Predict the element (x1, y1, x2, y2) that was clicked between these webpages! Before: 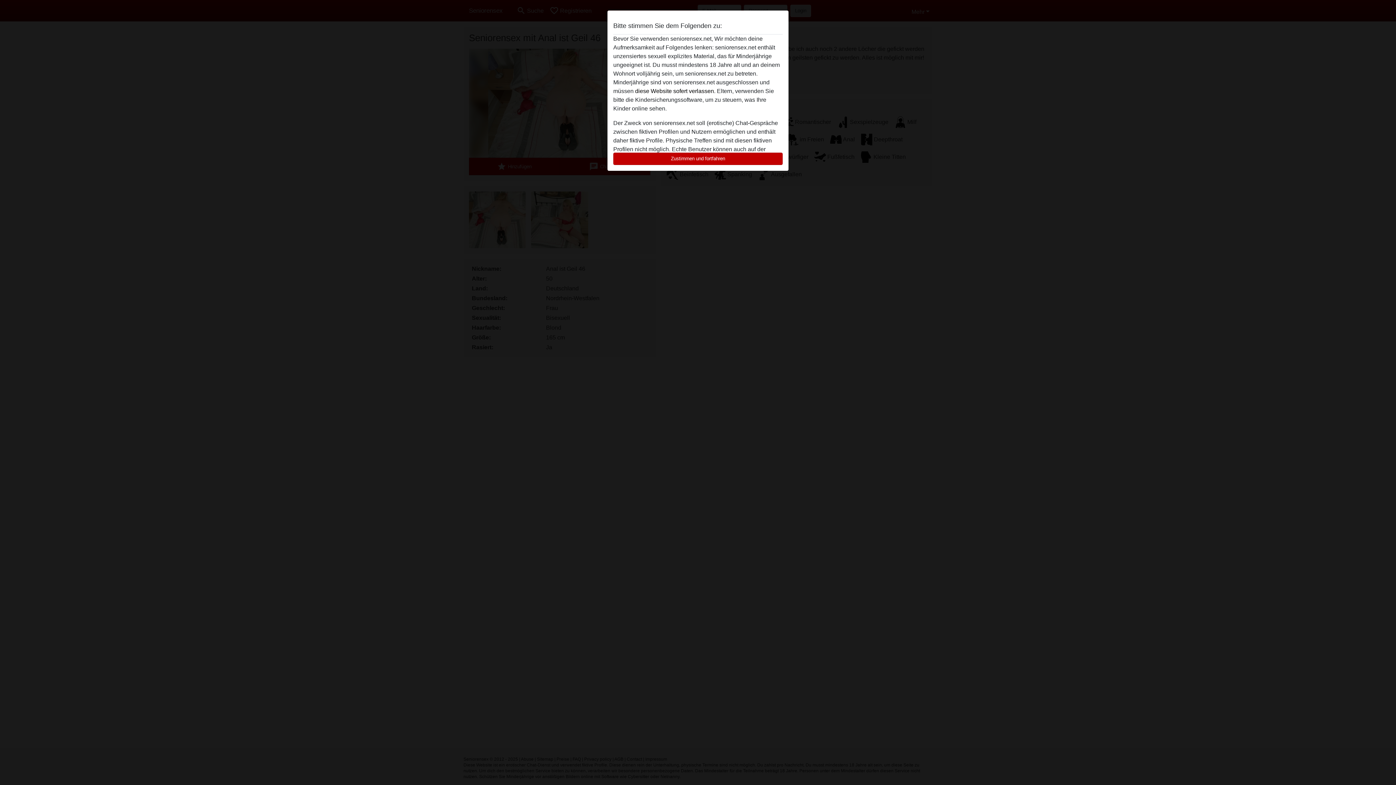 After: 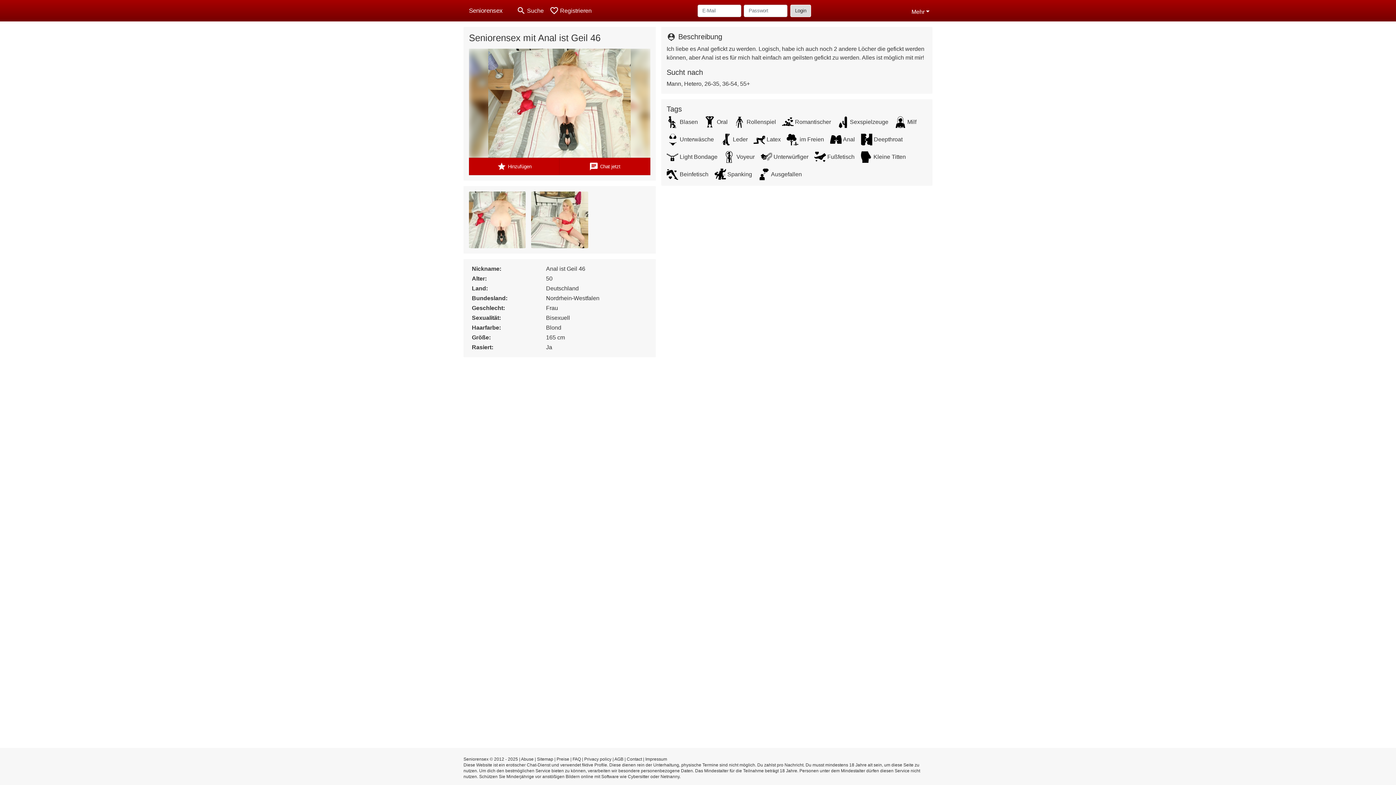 Action: bbox: (613, 152, 782, 165) label: Zustimmen und fortfahren